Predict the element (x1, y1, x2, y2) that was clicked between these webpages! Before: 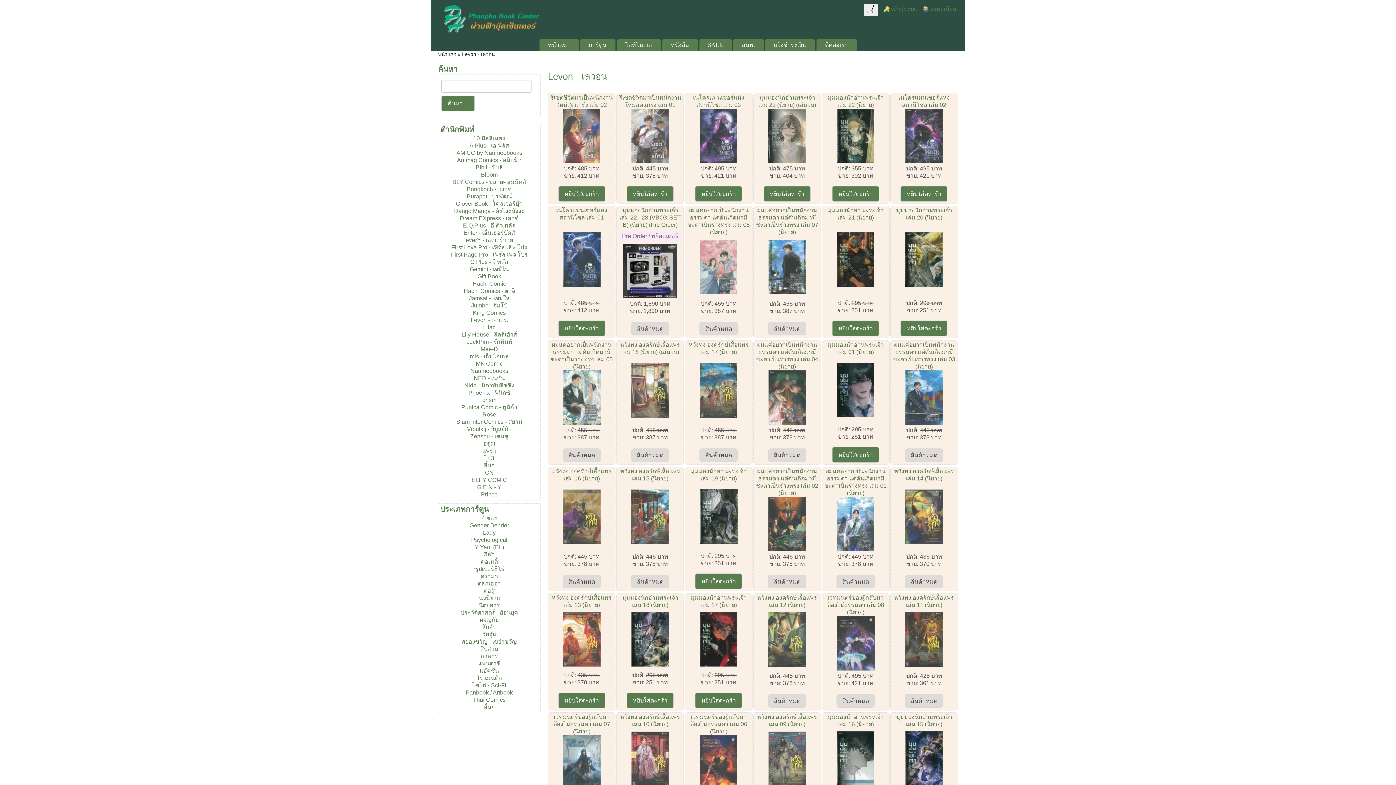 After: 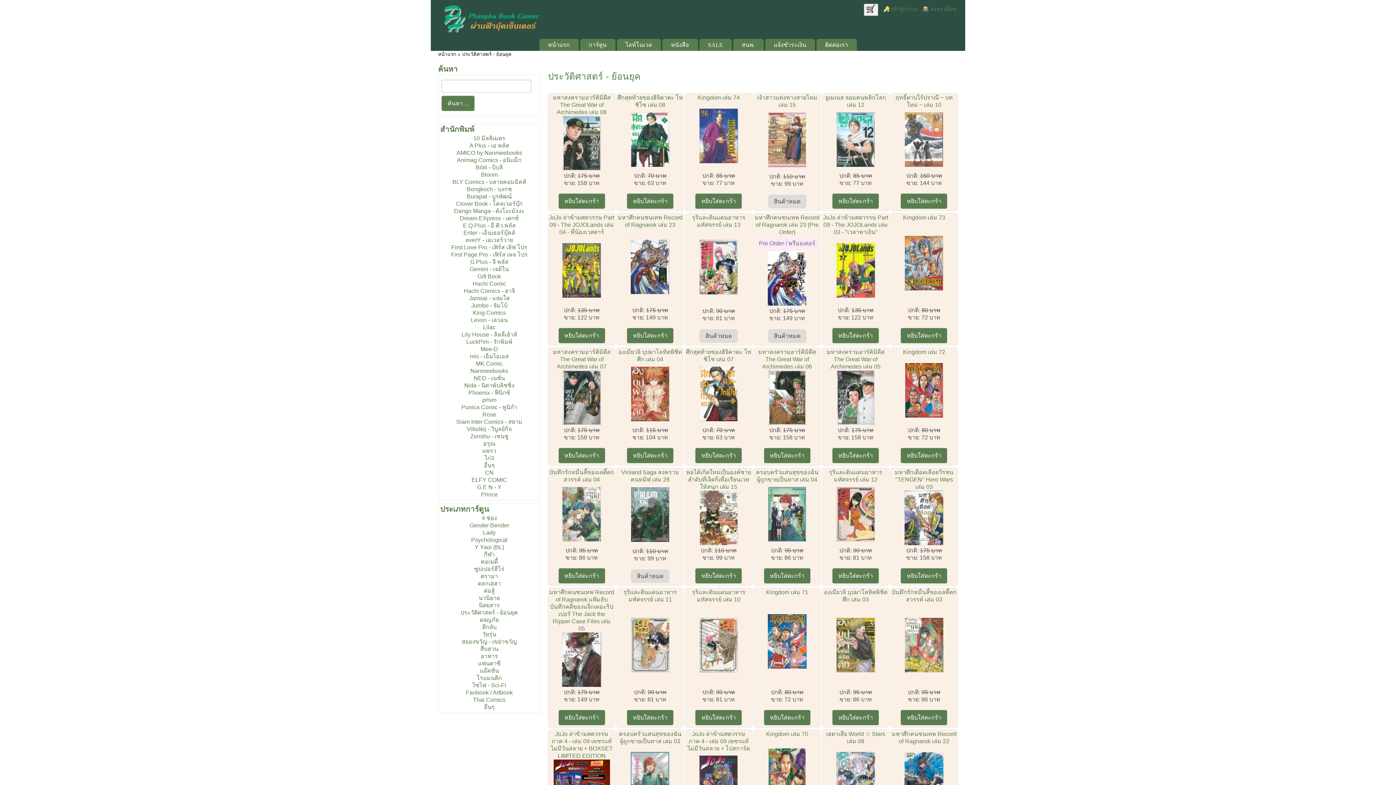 Action: bbox: (460, 609, 518, 616) label: ประวัติศาสตร์ - ย้อนยุค